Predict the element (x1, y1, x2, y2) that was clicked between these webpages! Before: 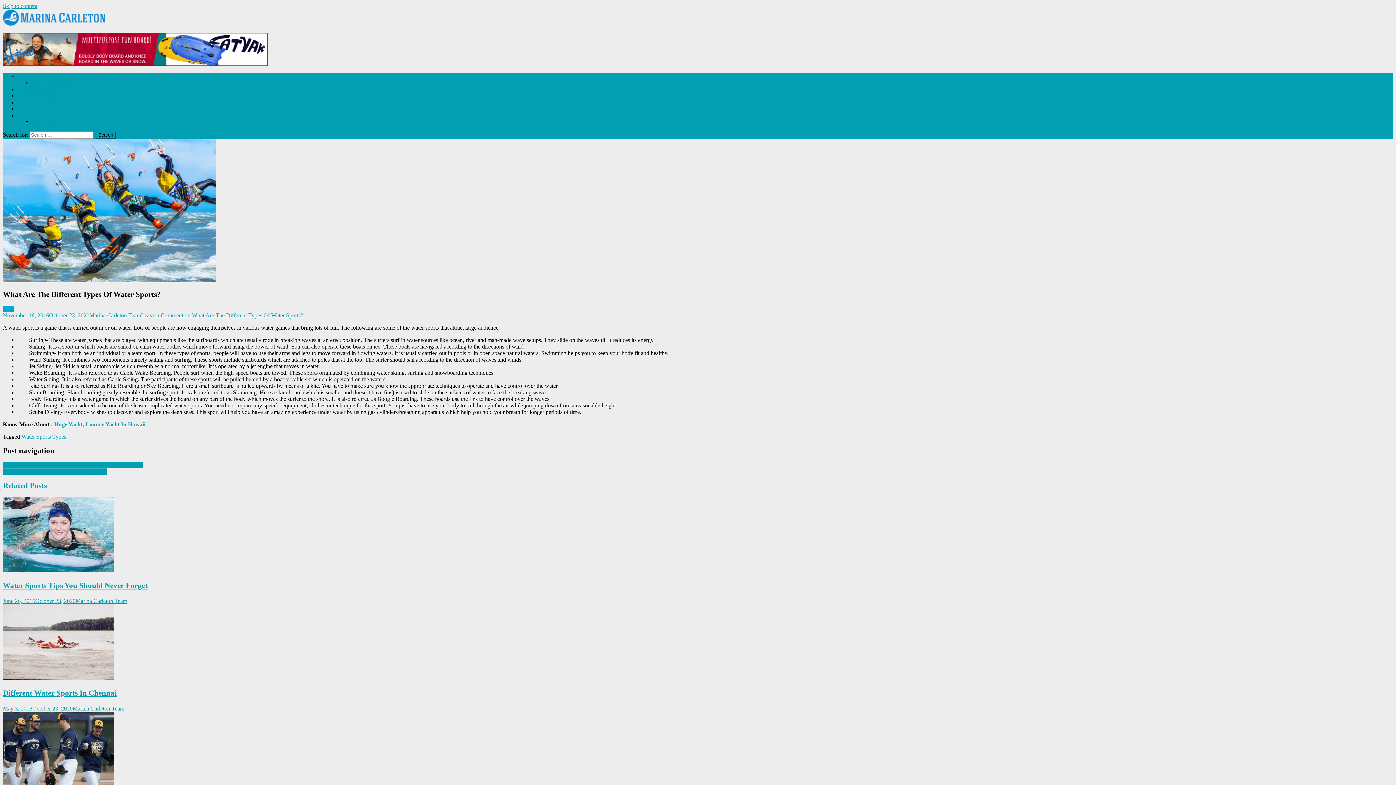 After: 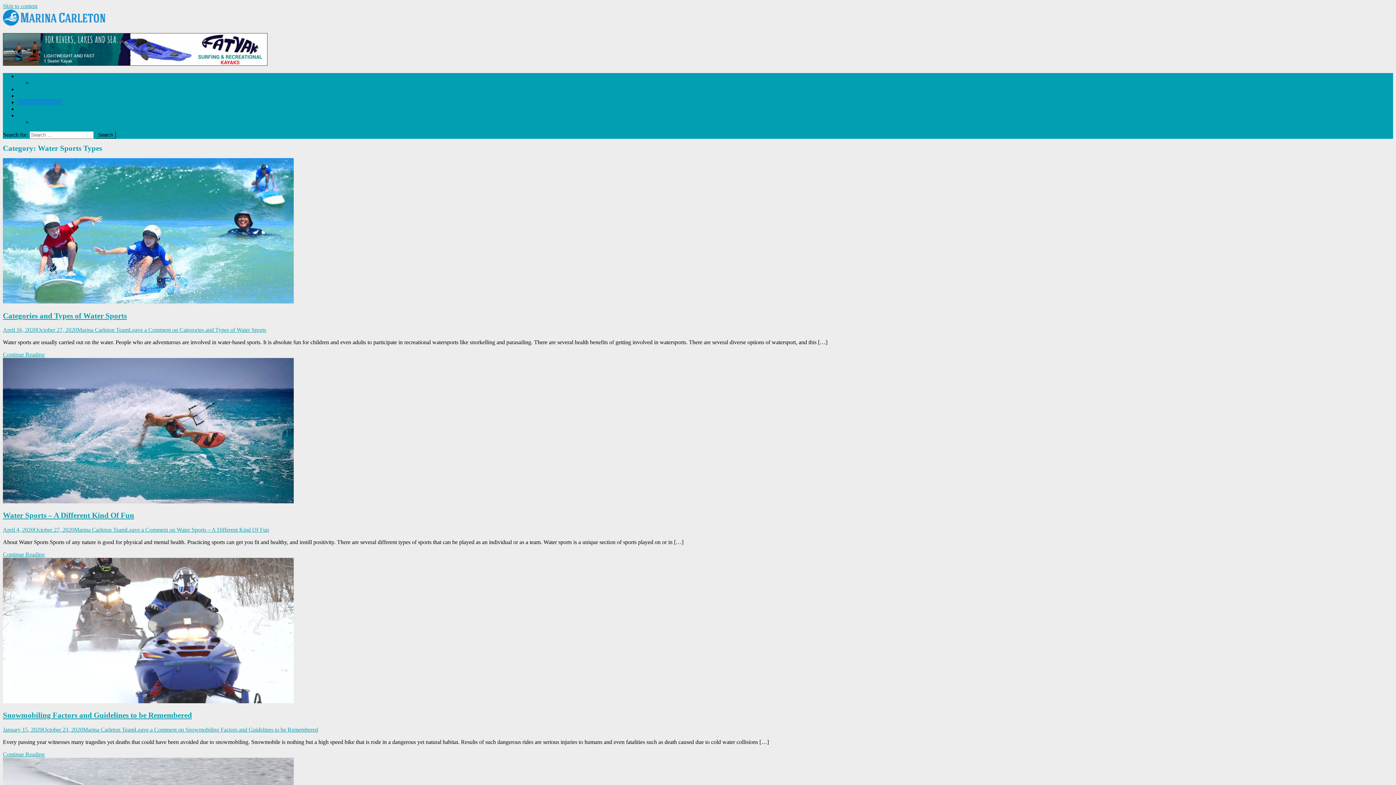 Action: label: Water Sports Types bbox: (17, 99, 62, 105)